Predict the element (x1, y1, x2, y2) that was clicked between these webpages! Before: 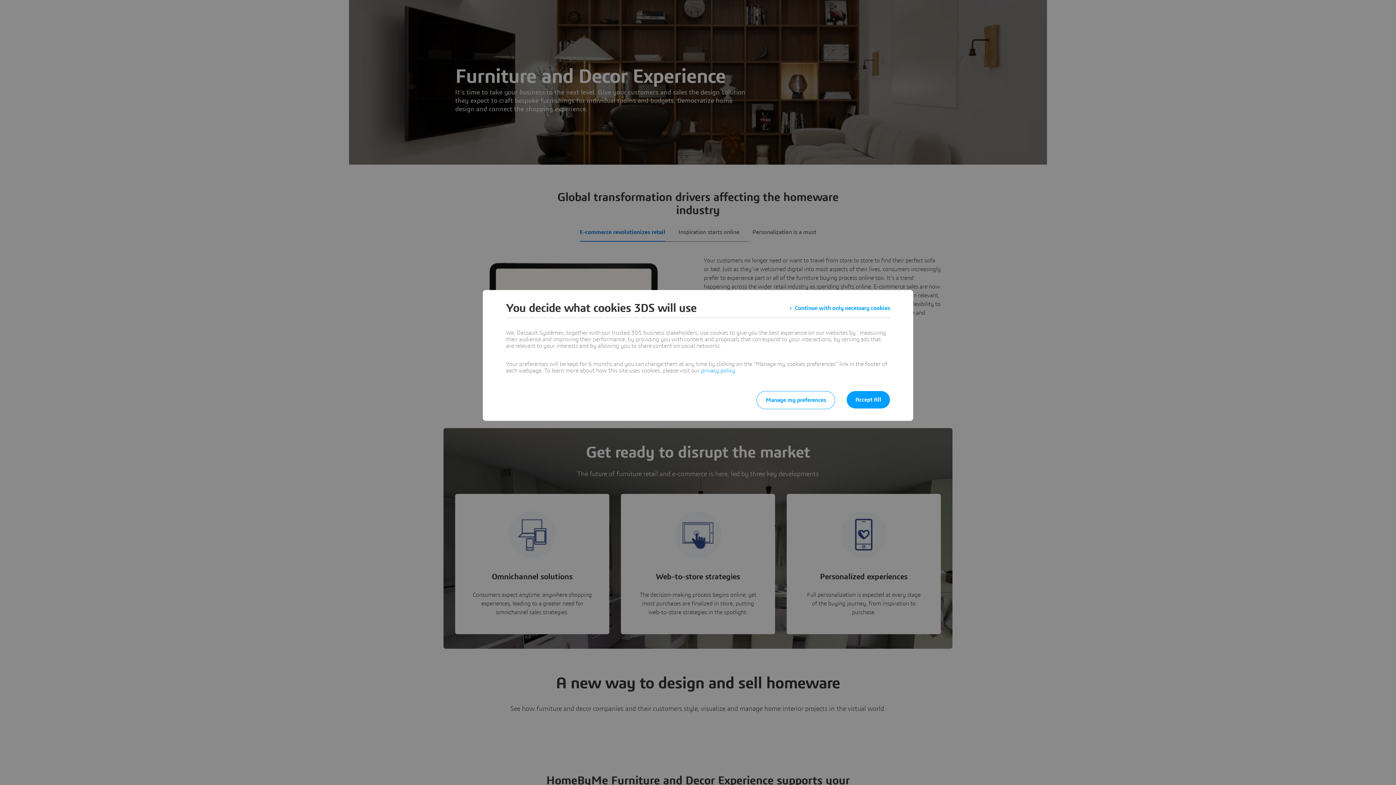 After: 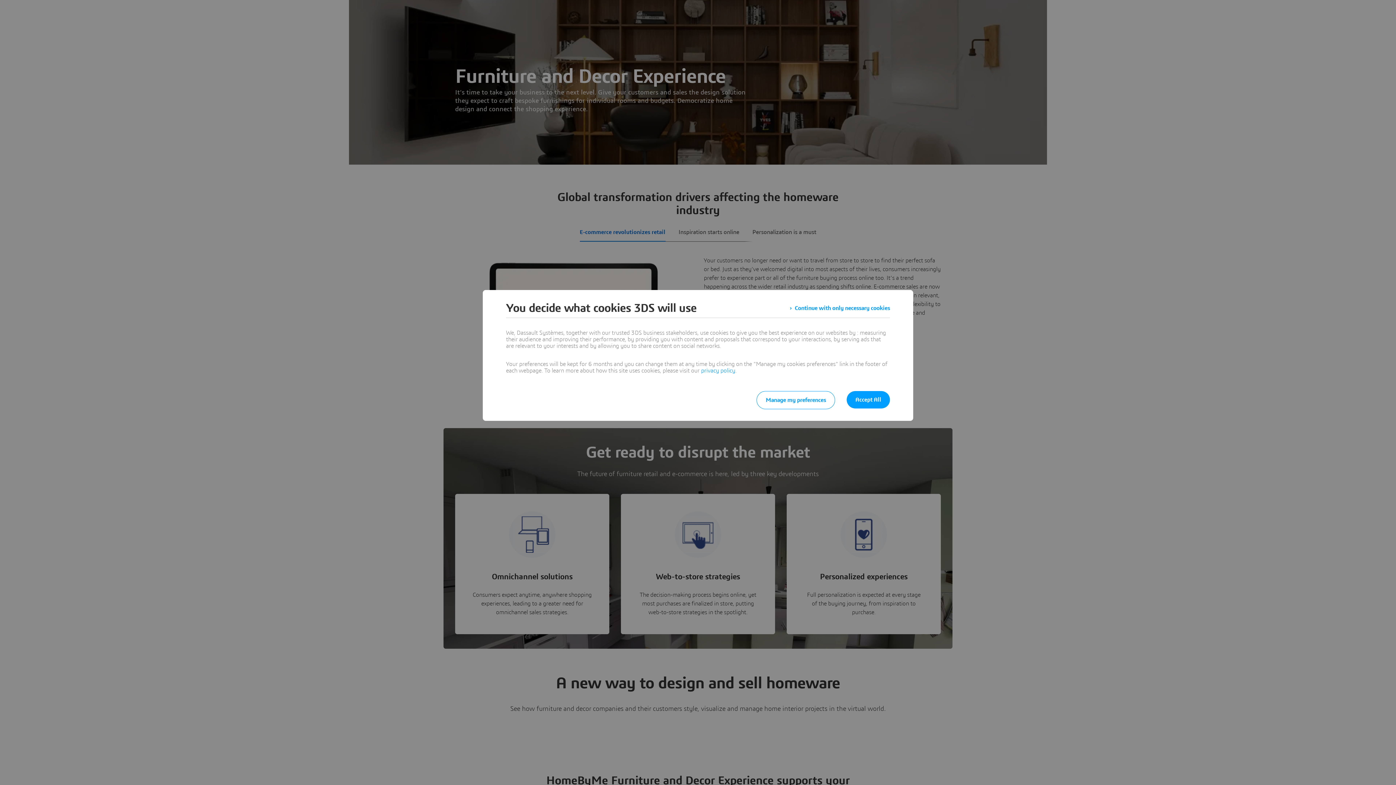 Action: bbox: (701, 368, 735, 373) label: privacy policy